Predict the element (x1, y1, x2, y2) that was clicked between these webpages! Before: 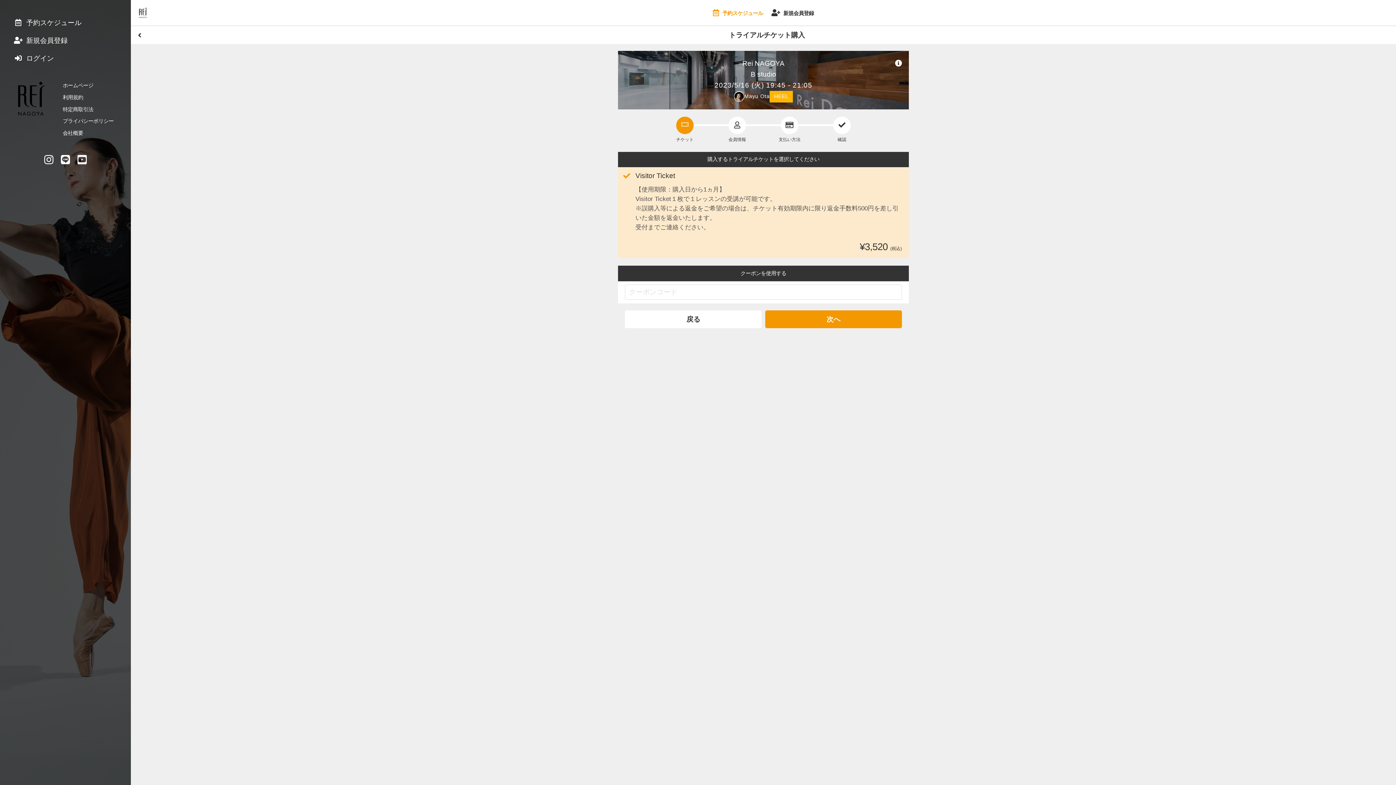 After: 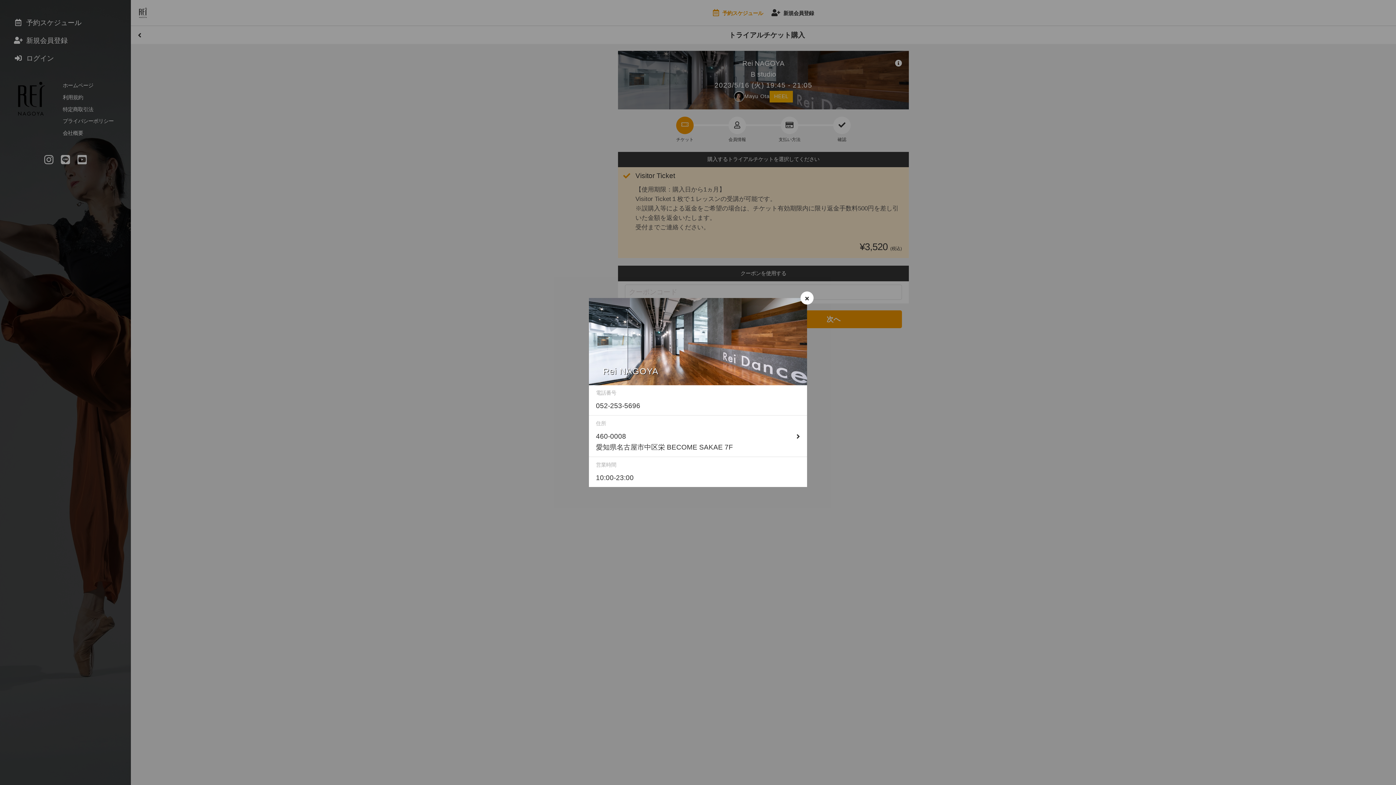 Action: bbox: (891, 54, 905, 72)